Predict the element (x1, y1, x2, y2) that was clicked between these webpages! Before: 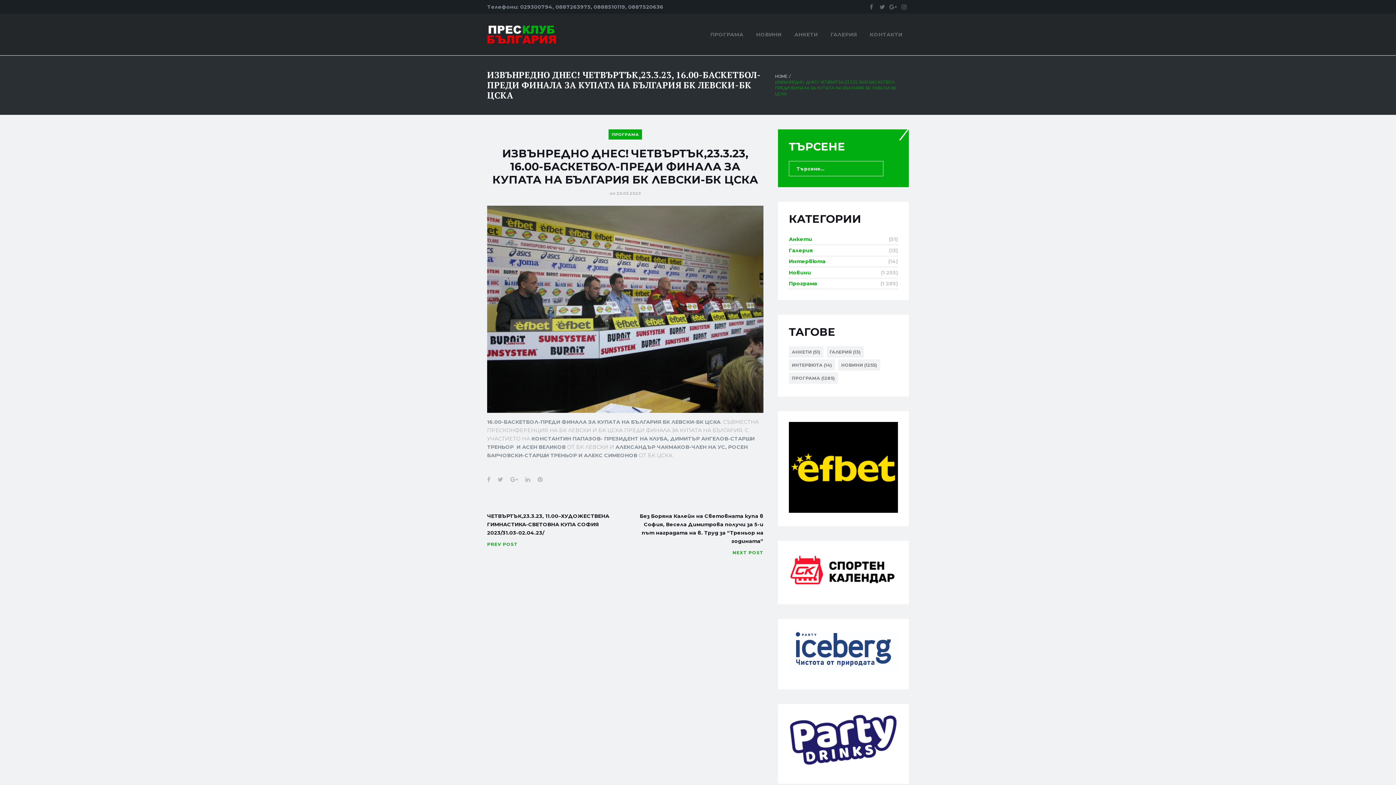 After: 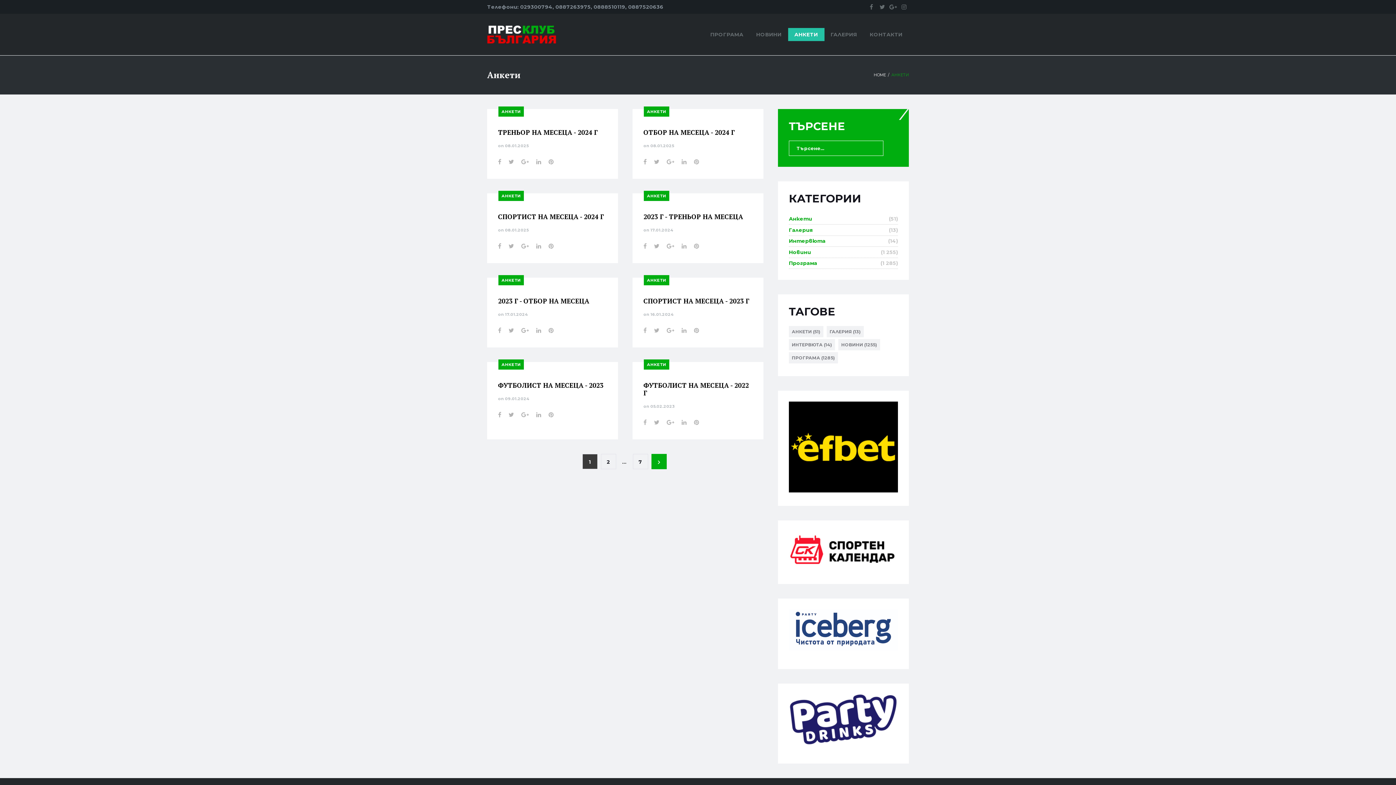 Action: bbox: (789, 235, 812, 243) label: Анкети